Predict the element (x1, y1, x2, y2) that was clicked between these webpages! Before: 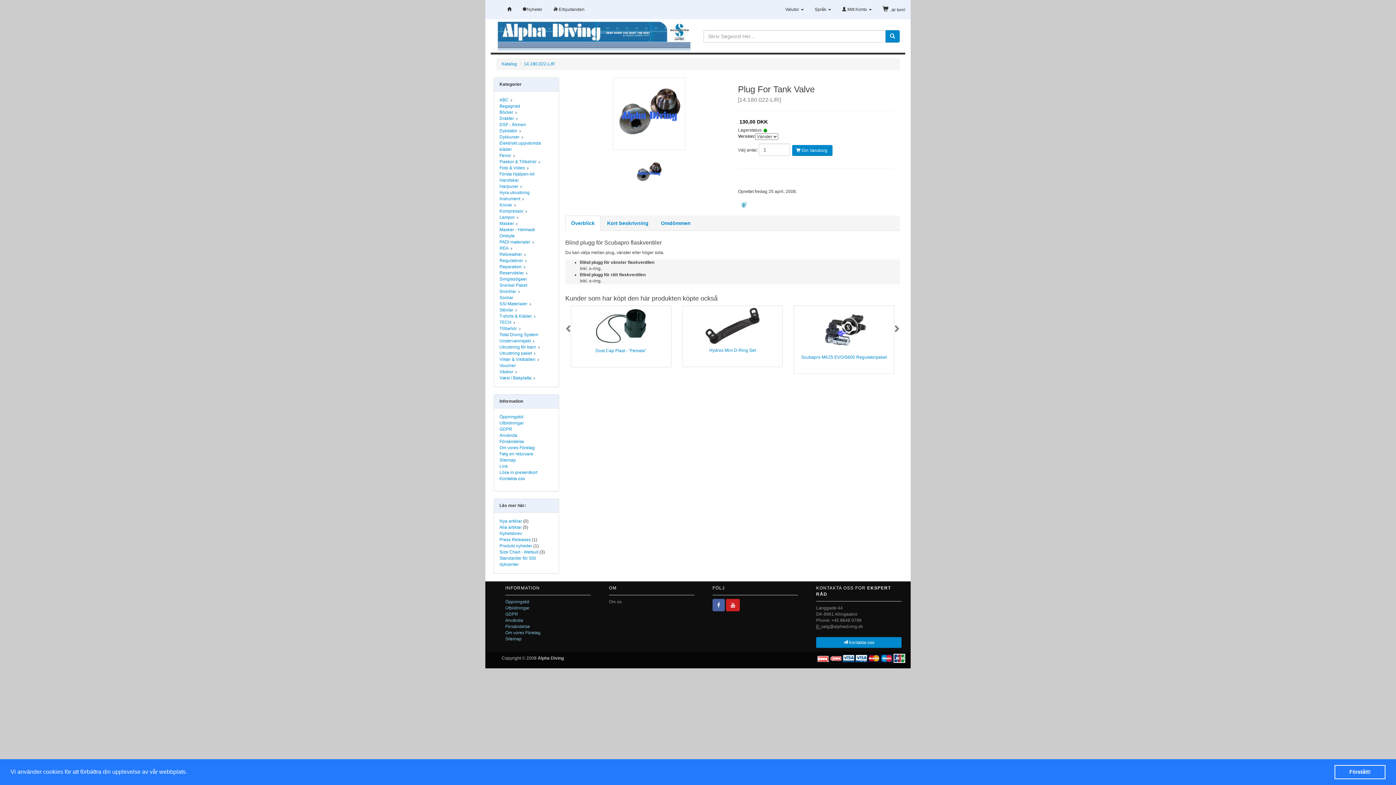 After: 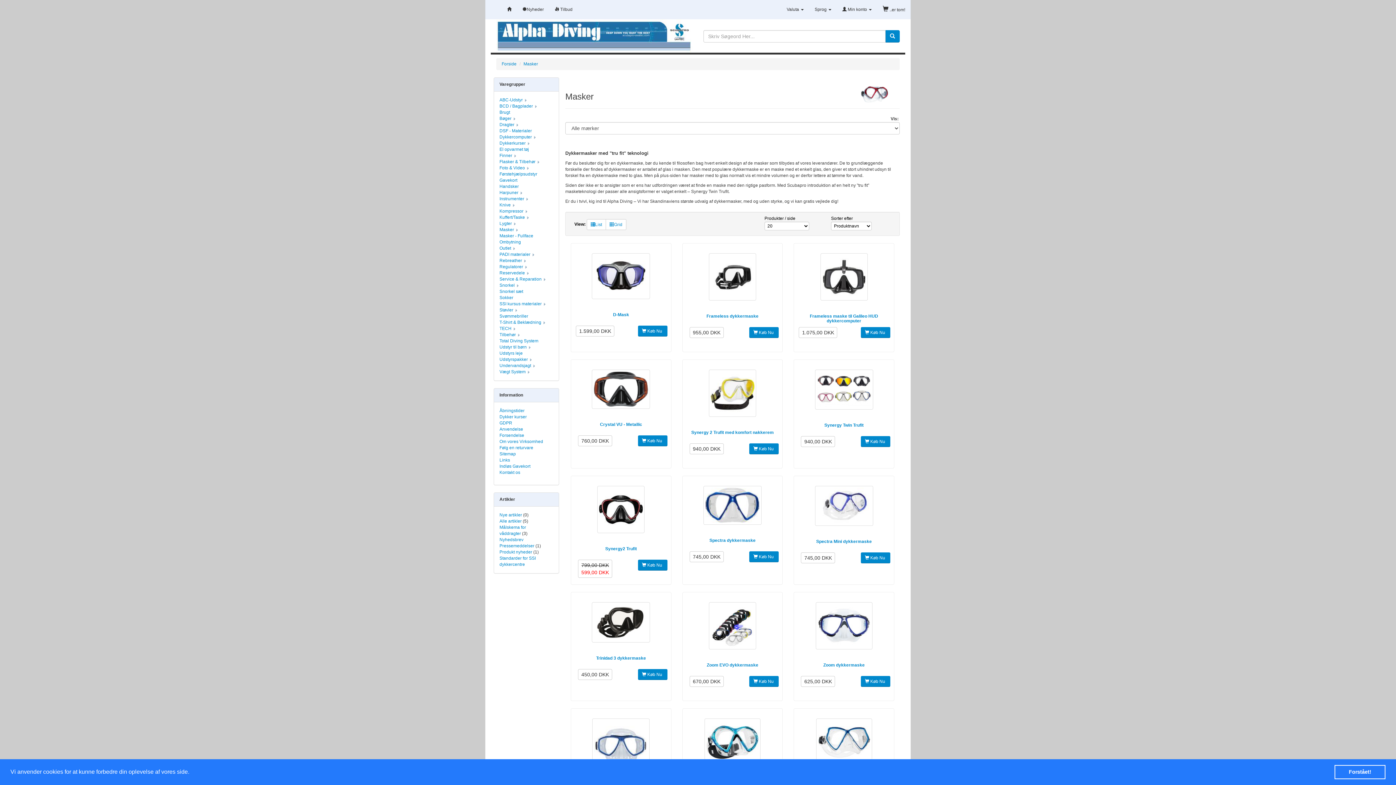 Action: bbox: (499, 221, 518, 226) label: Masker